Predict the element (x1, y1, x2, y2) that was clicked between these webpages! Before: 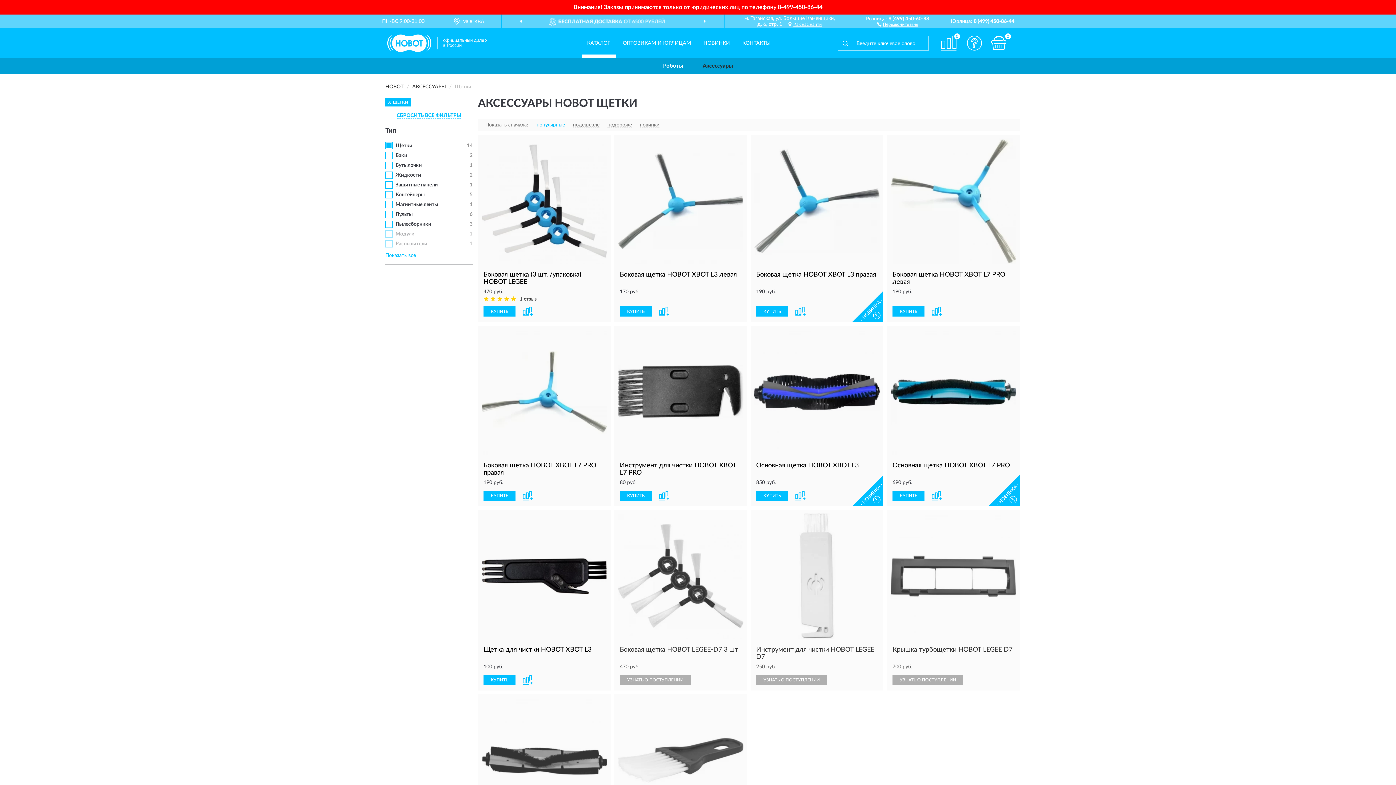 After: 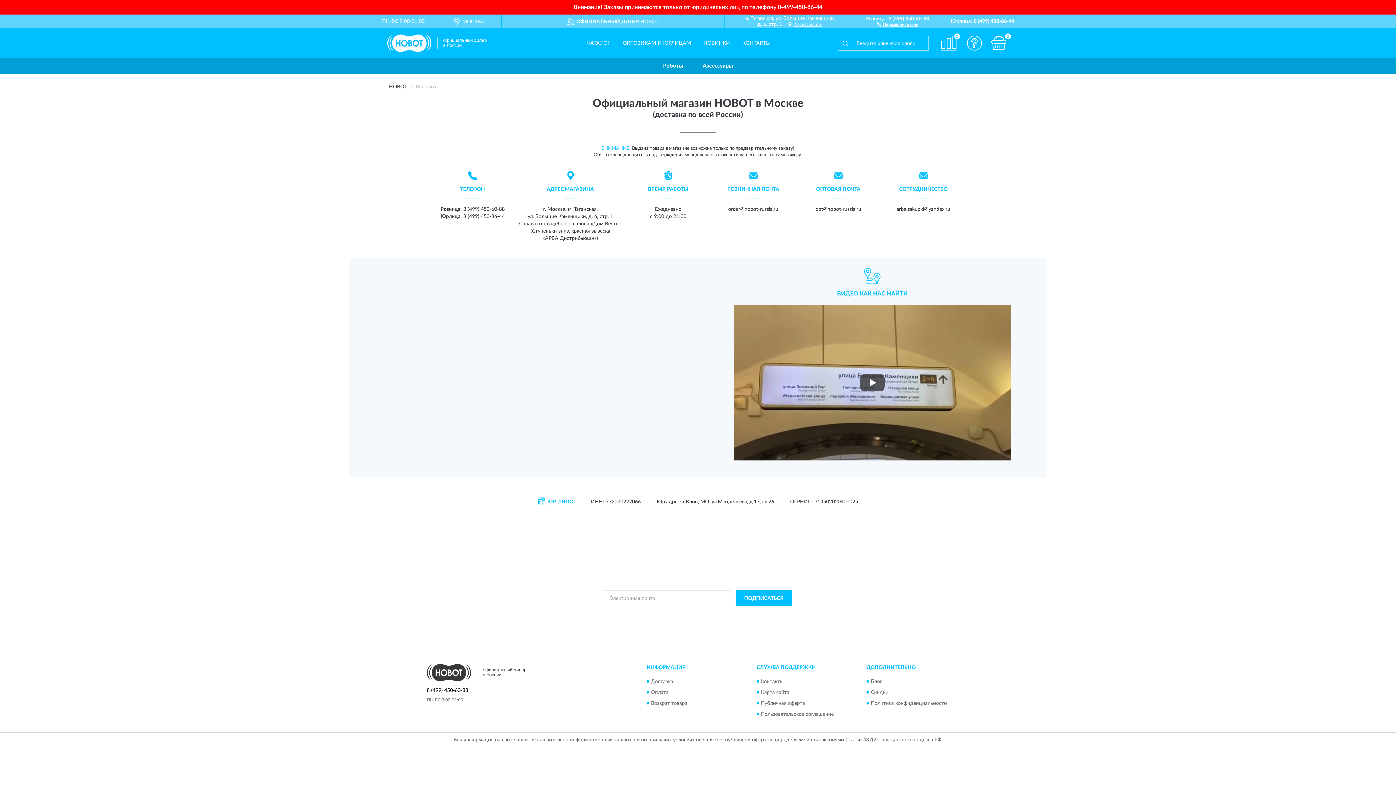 Action: bbox: (737, 35, 776, 58) label: КОНТАКТЫ